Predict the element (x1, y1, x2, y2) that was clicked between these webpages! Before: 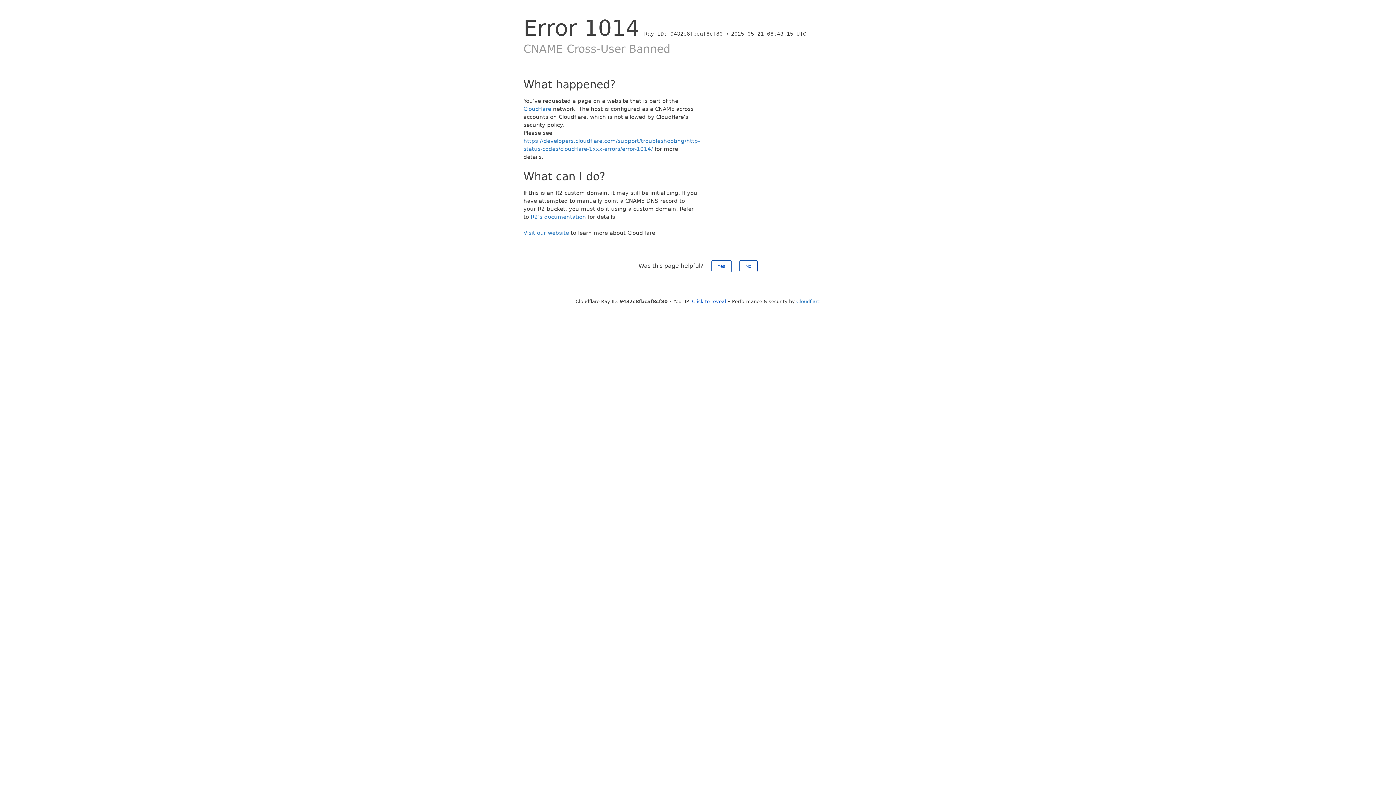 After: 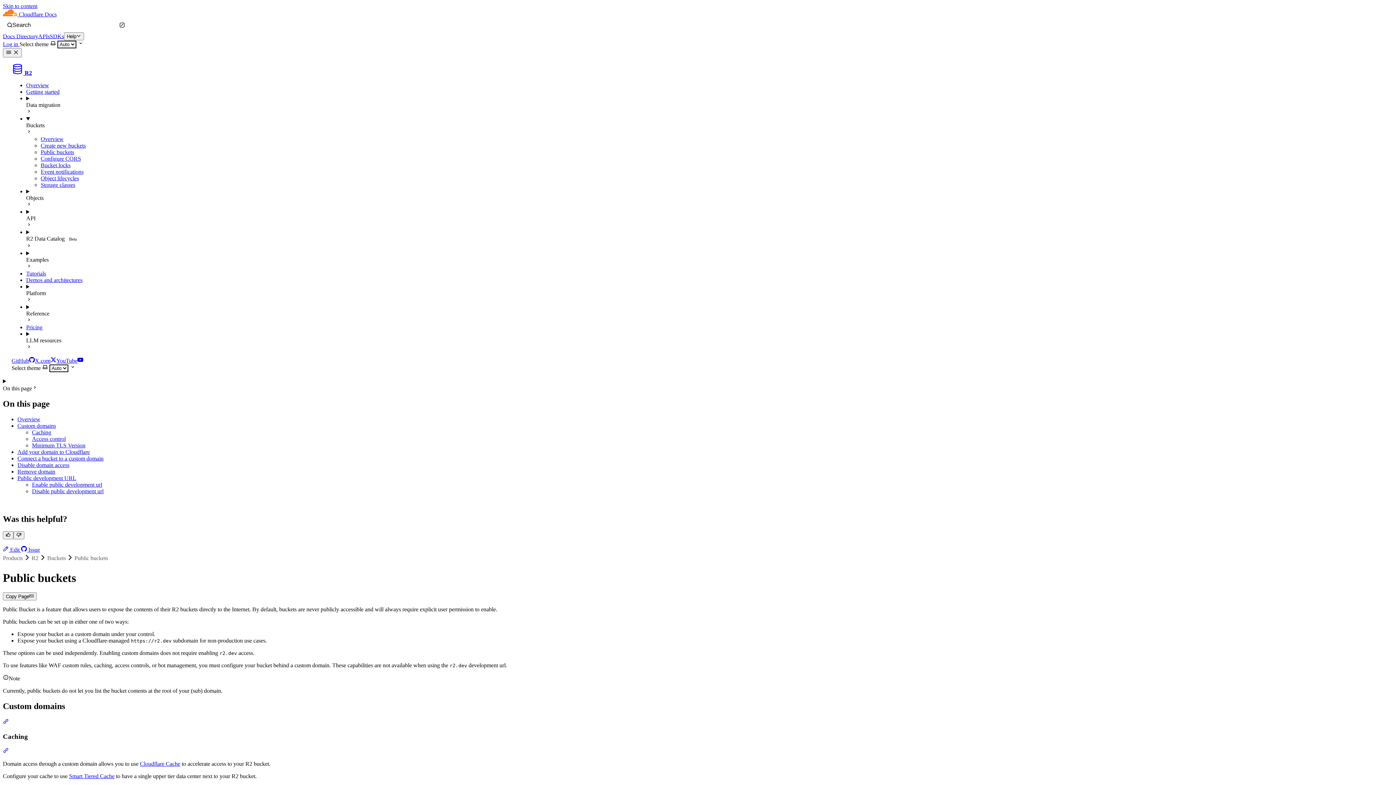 Action: bbox: (530, 213, 586, 220) label: R2's documentation